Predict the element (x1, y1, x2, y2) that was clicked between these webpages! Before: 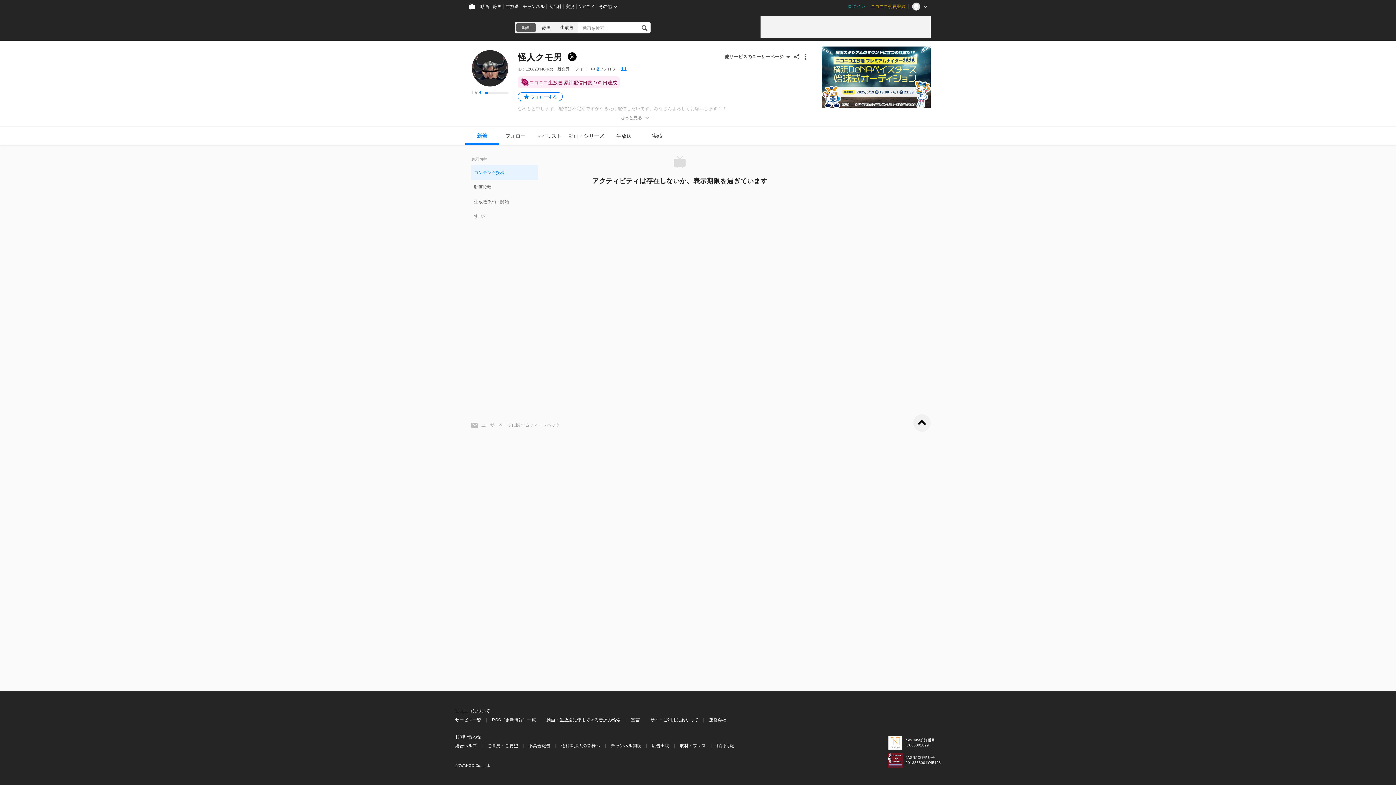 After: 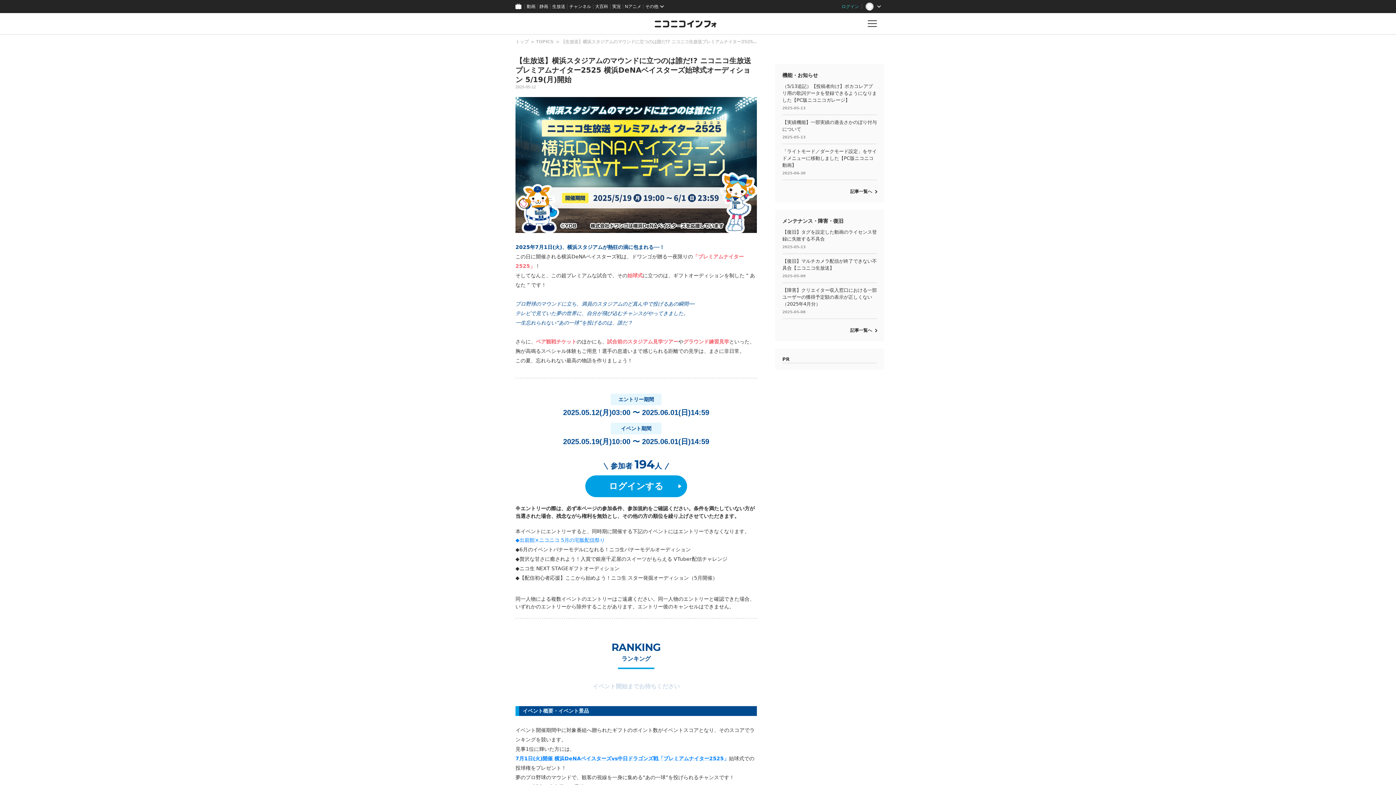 Action: bbox: (821, 46, 930, 107)